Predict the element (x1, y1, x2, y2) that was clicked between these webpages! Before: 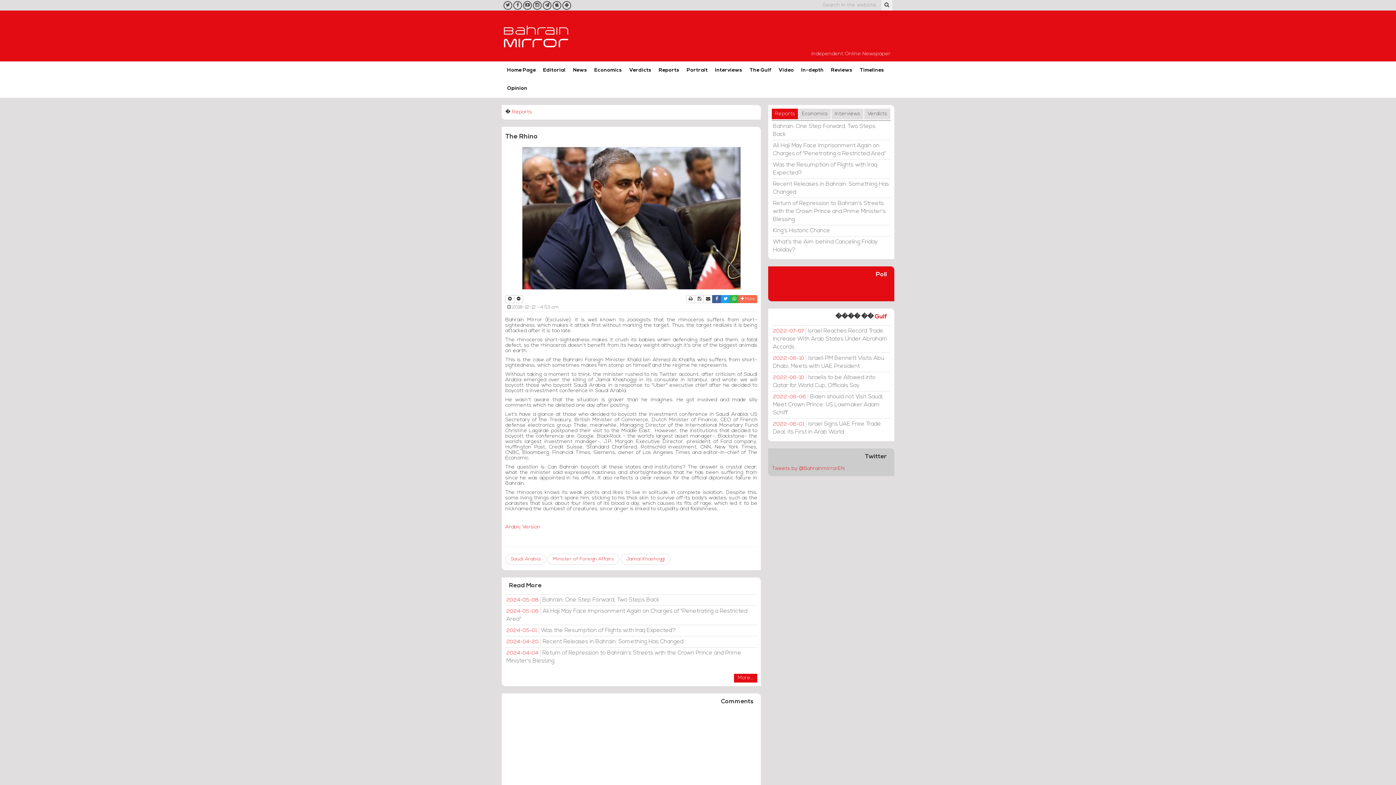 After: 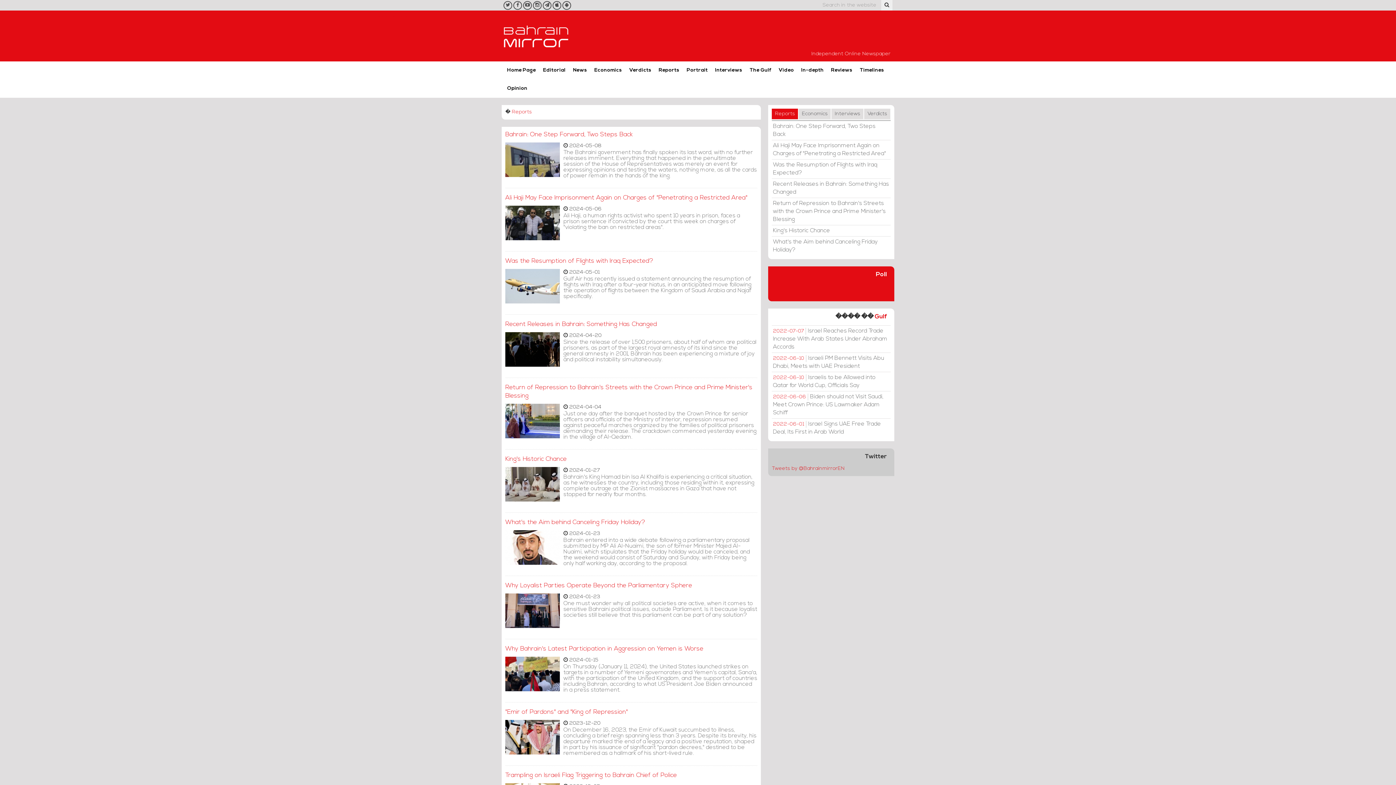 Action: label: More... bbox: (734, 674, 757, 682)